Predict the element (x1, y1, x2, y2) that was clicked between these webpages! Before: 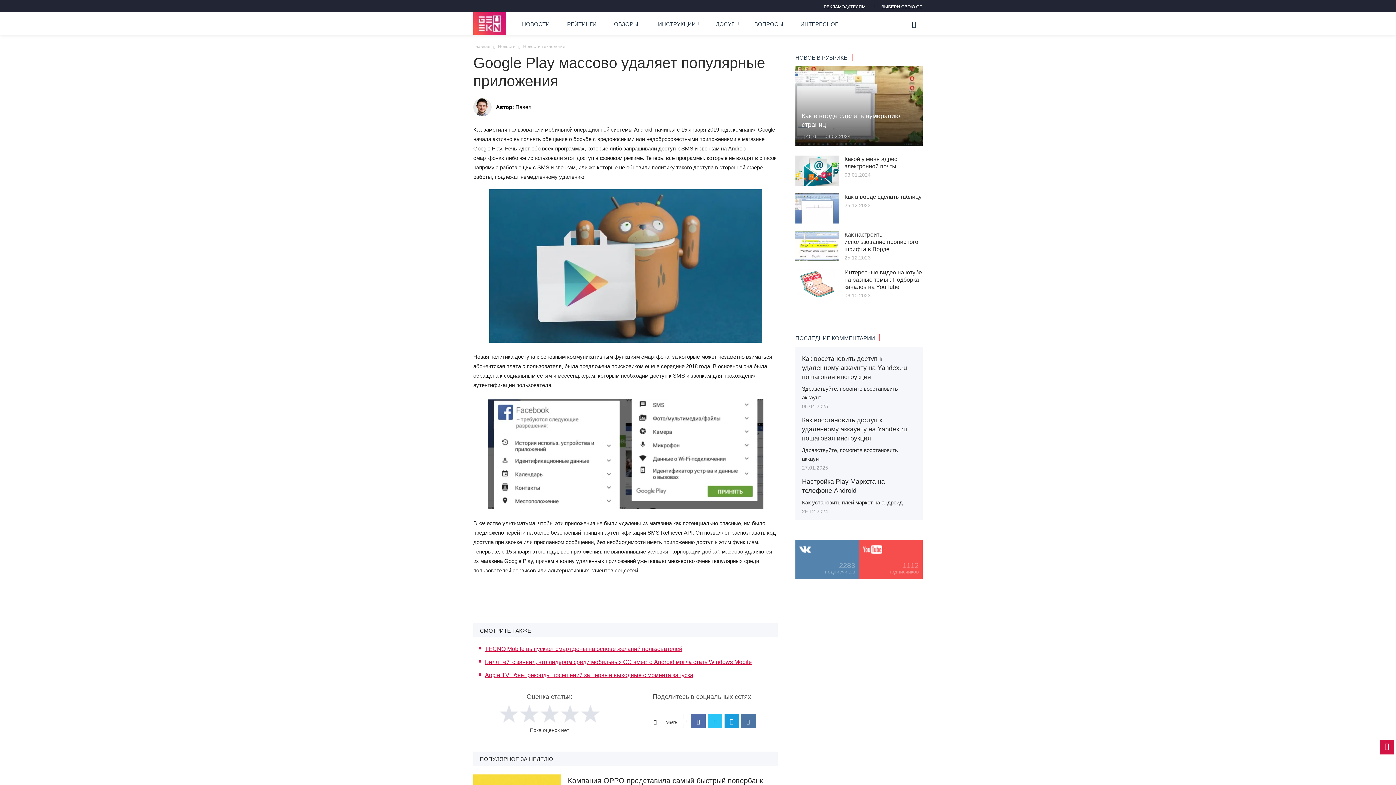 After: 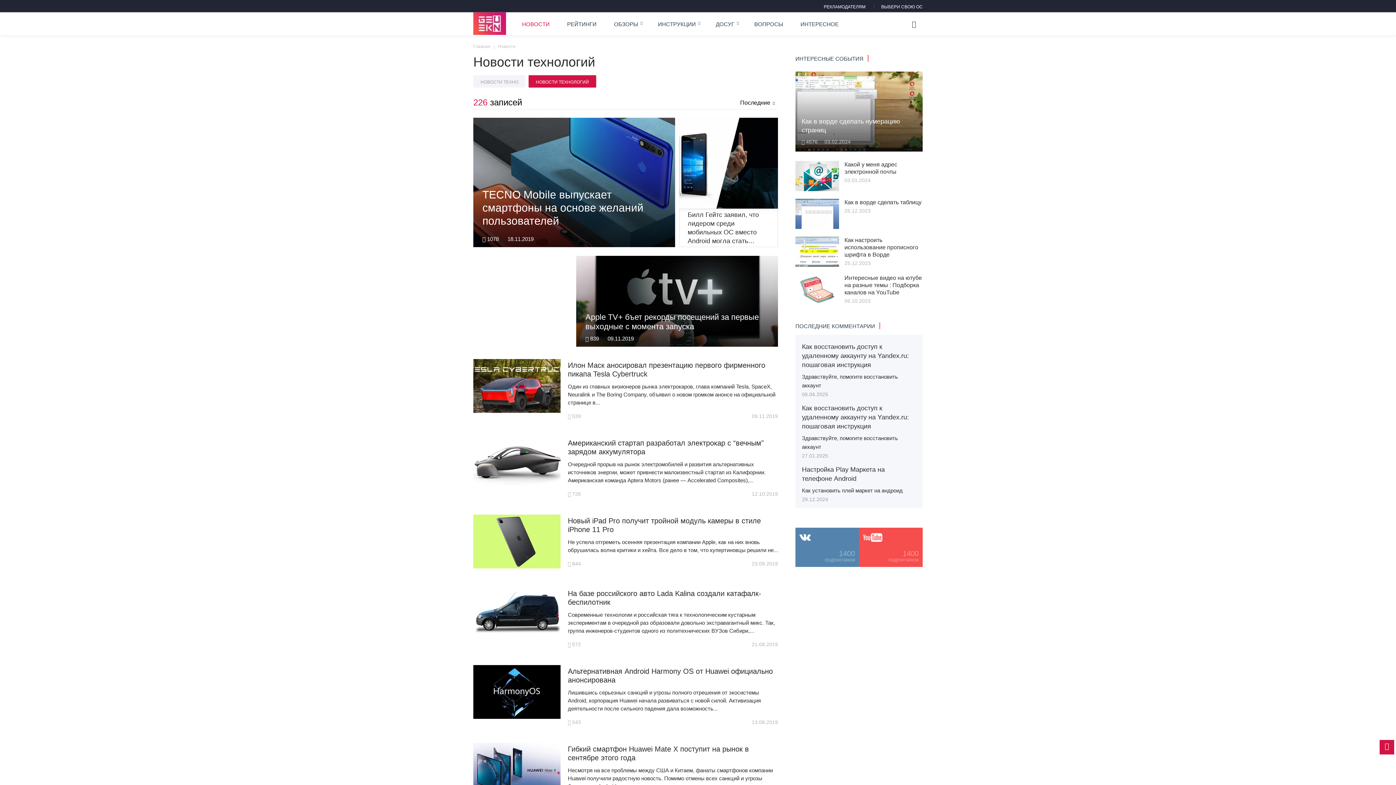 Action: label: Новости технологий bbox: (523, 44, 565, 49)